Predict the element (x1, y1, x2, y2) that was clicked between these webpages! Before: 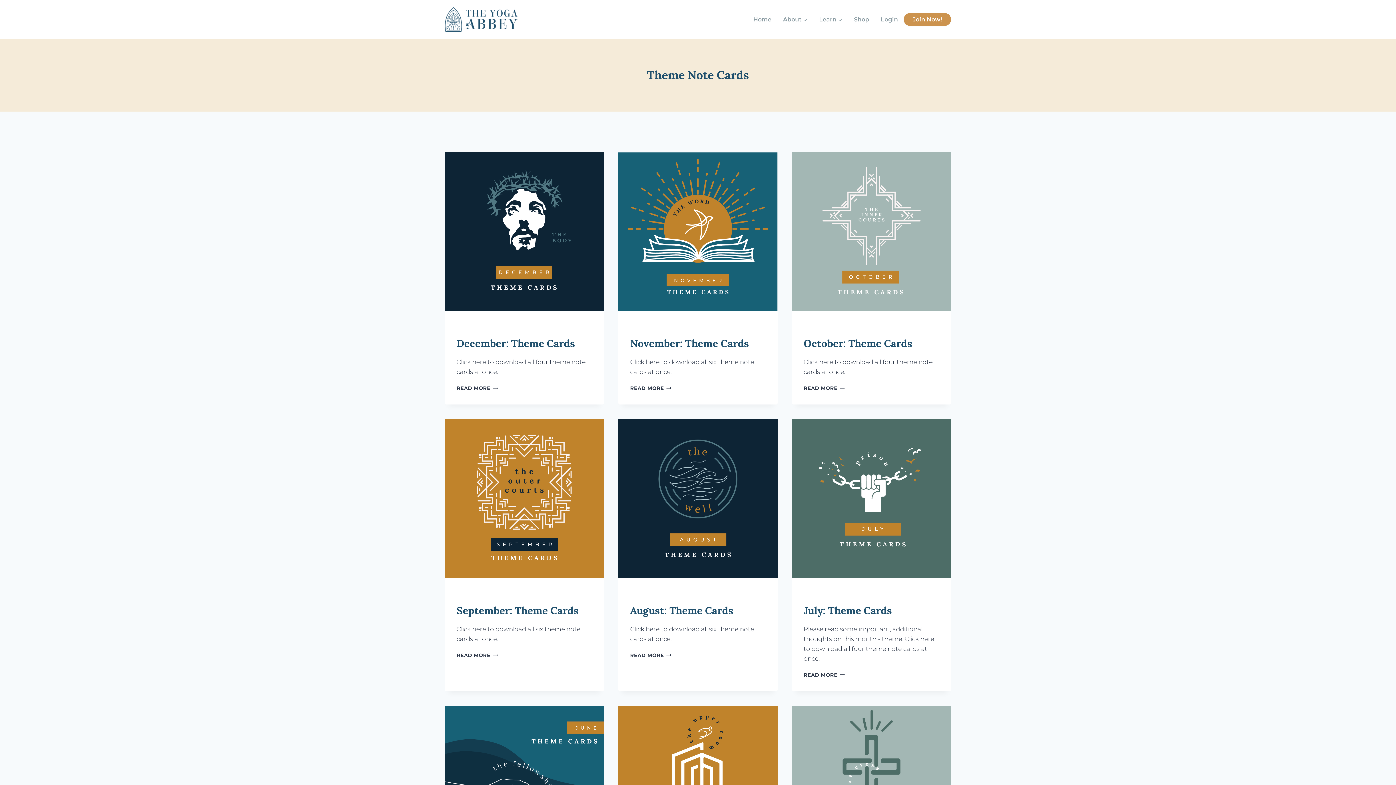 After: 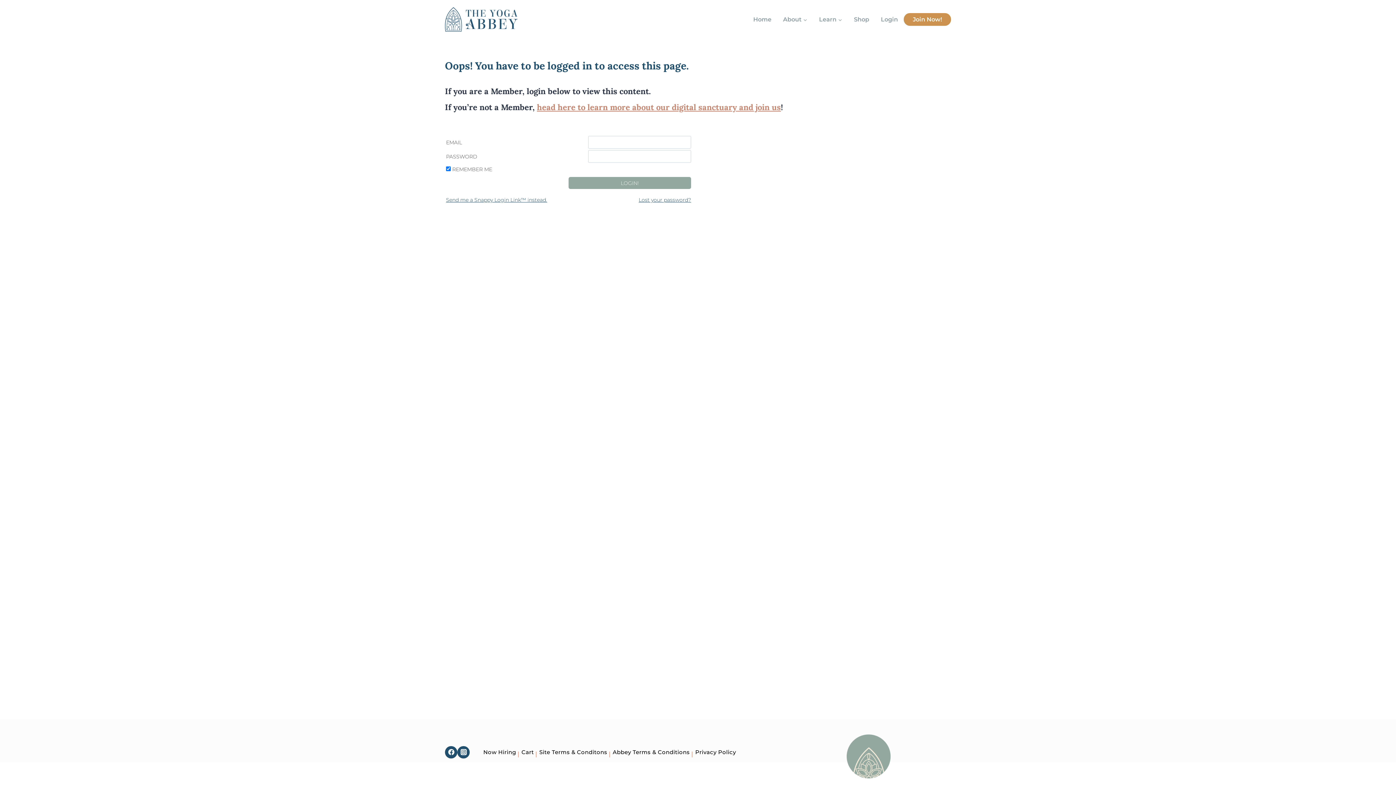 Action: bbox: (445, 419, 604, 578)